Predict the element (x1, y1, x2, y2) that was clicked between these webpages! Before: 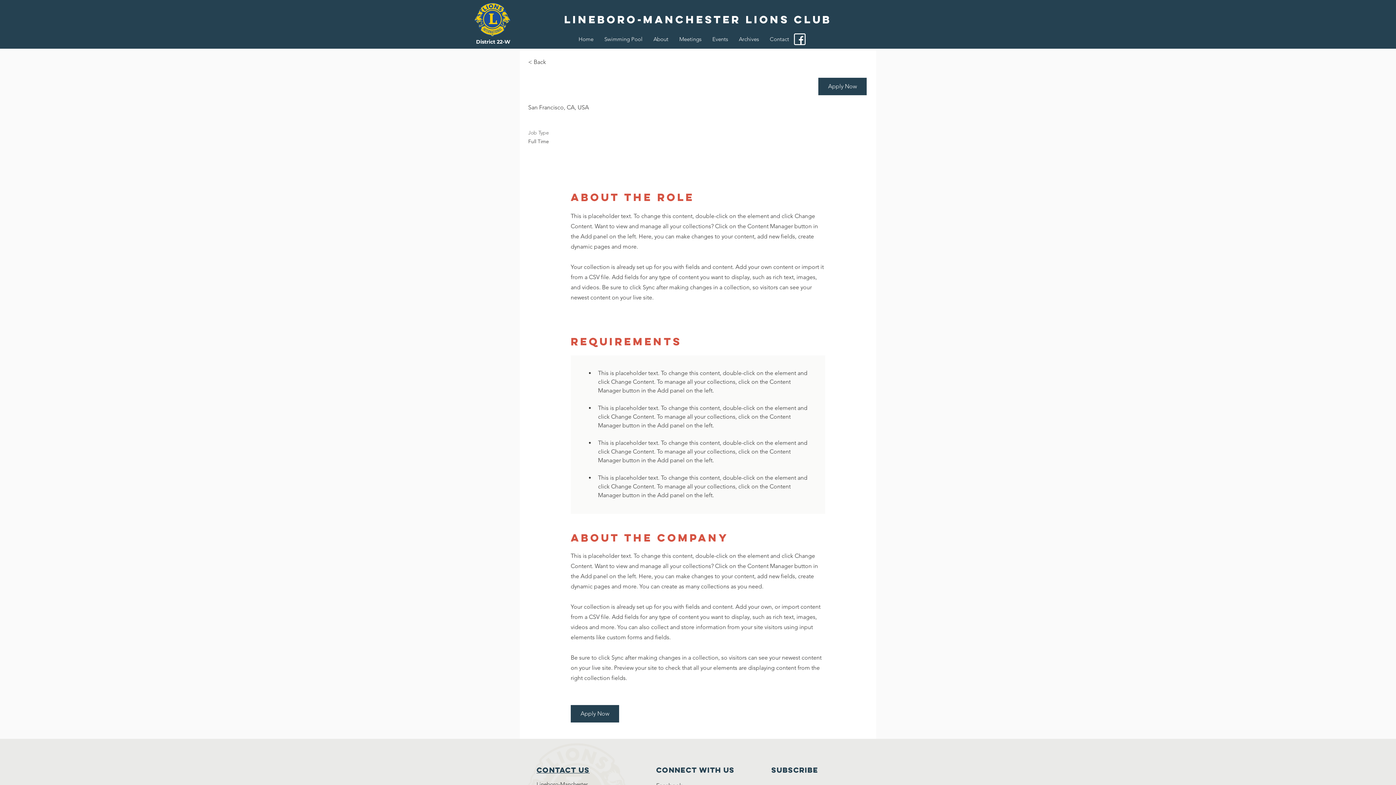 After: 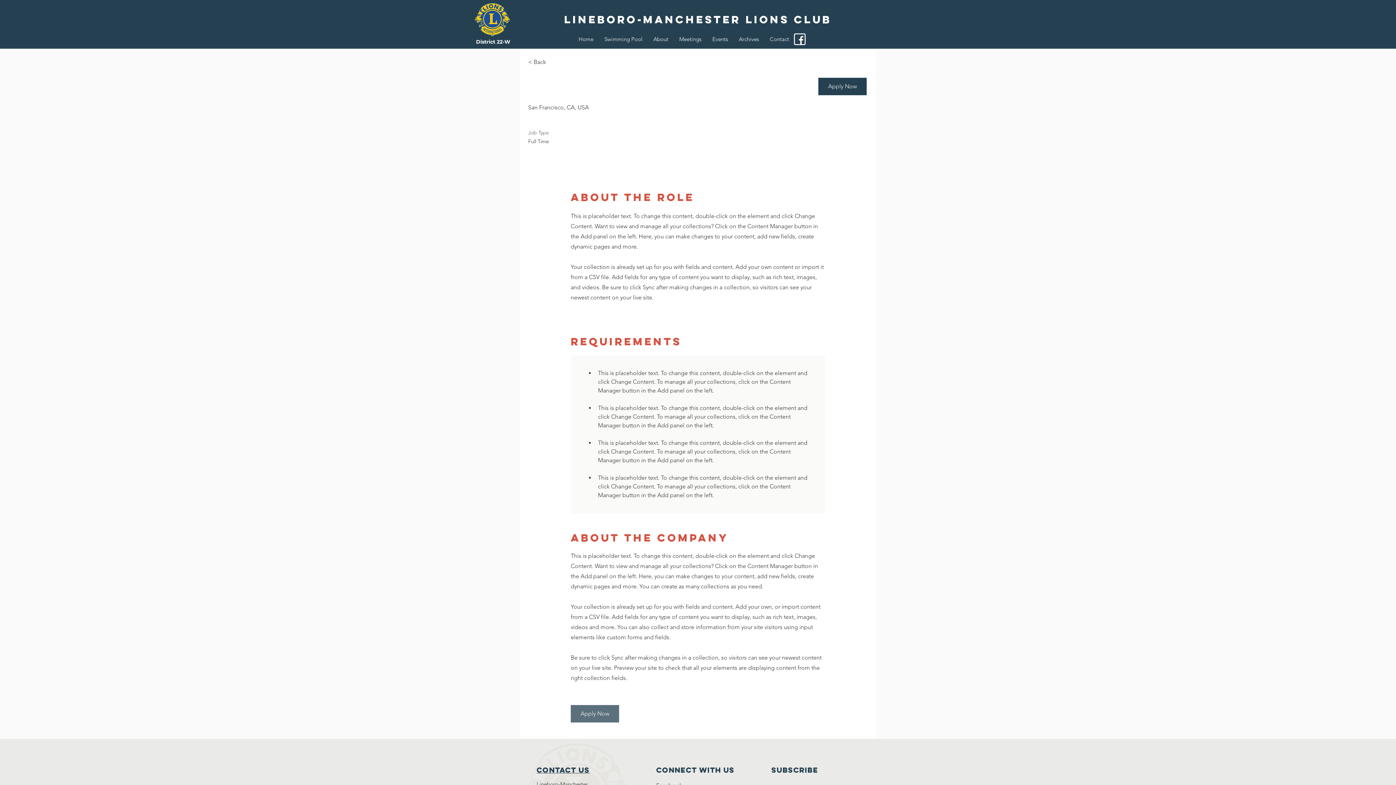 Action: label: Apply Now bbox: (570, 705, 619, 722)